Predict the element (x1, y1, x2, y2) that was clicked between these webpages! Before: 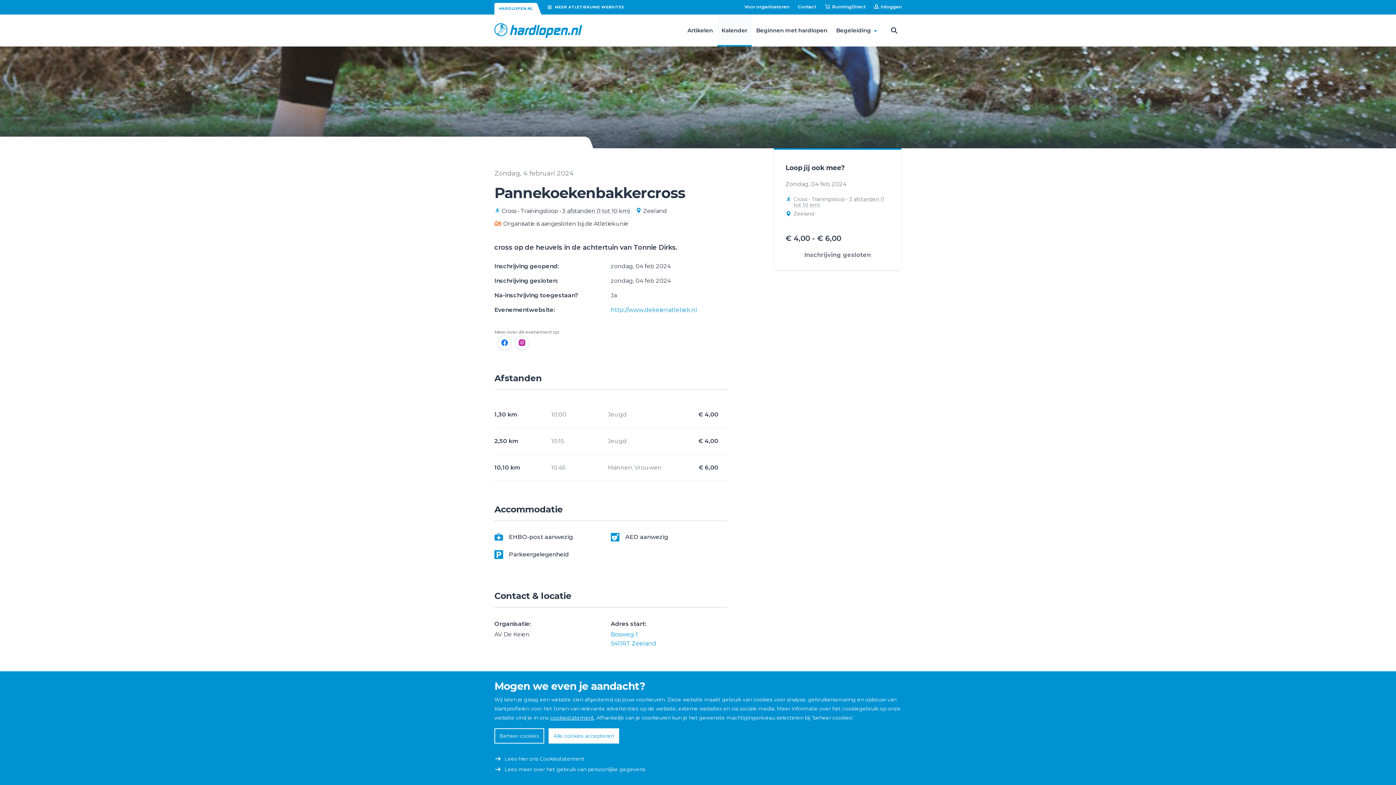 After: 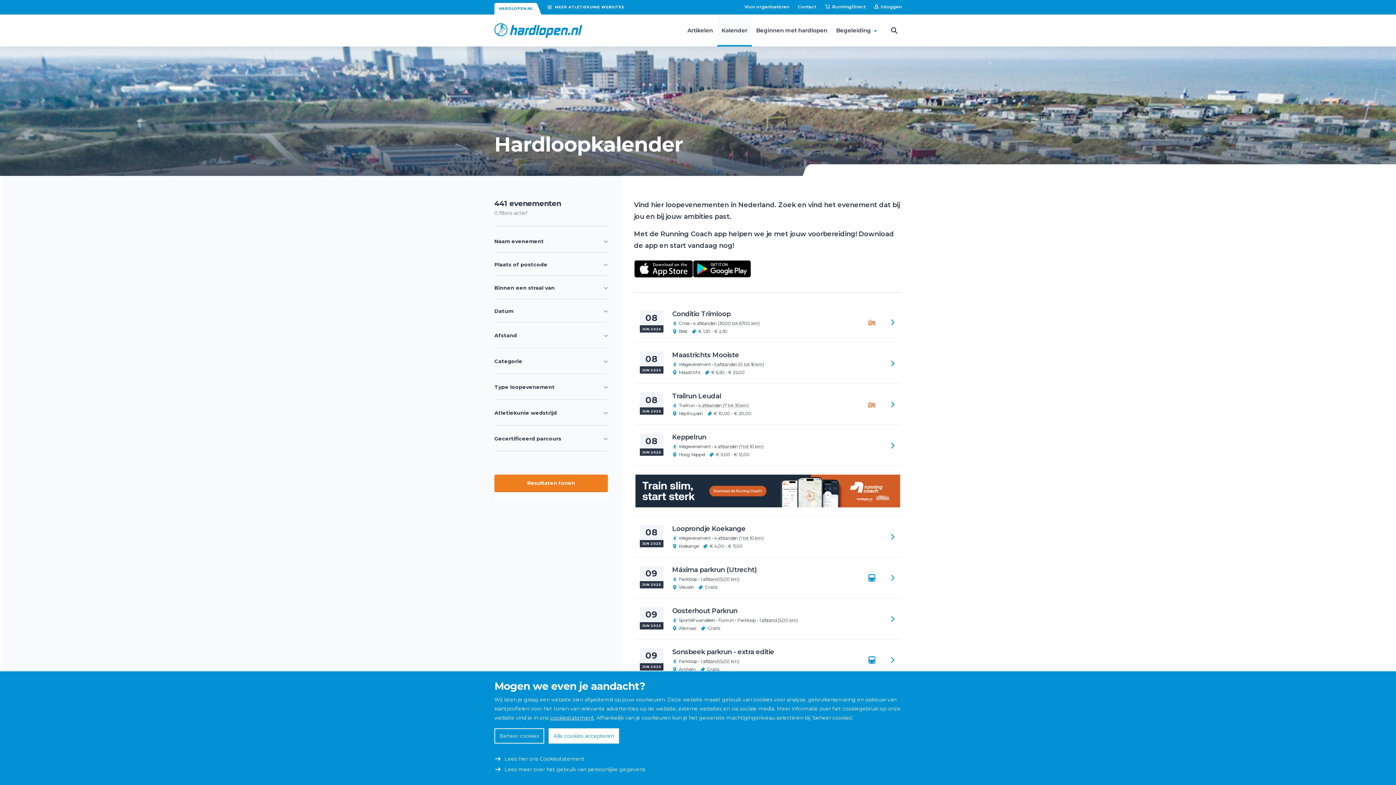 Action: label: Kalender bbox: (717, 14, 752, 46)